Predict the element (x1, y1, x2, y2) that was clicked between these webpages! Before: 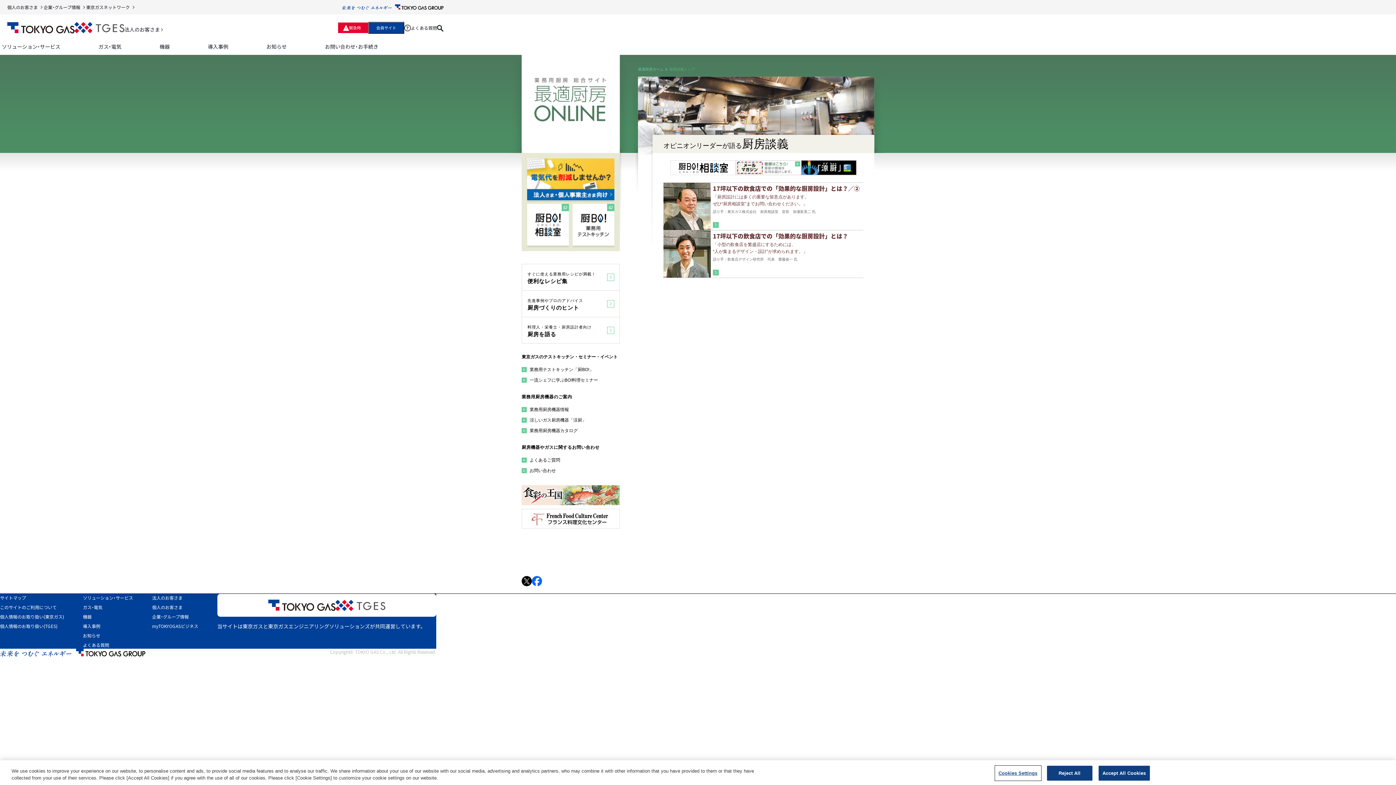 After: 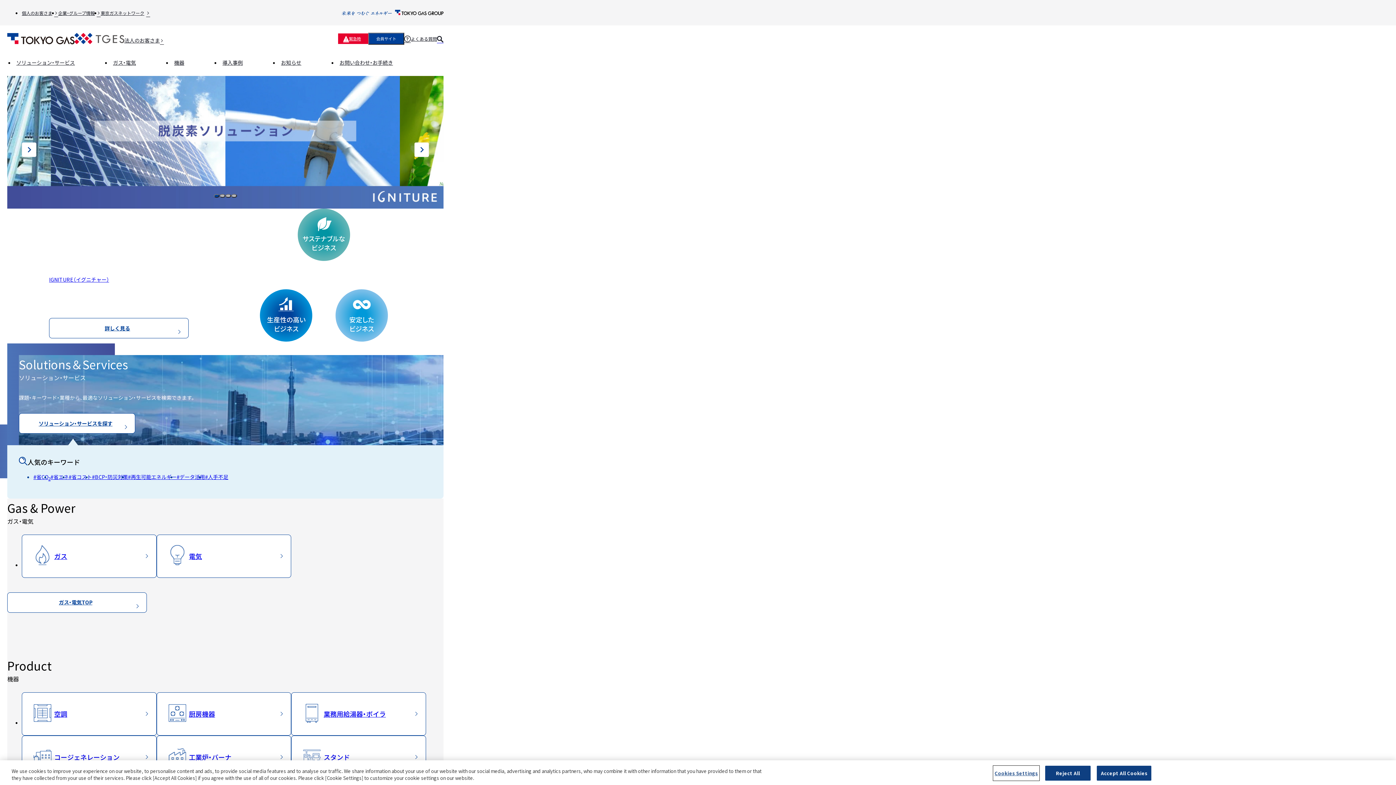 Action: bbox: (152, 594, 182, 601) label: 法人のお客さま